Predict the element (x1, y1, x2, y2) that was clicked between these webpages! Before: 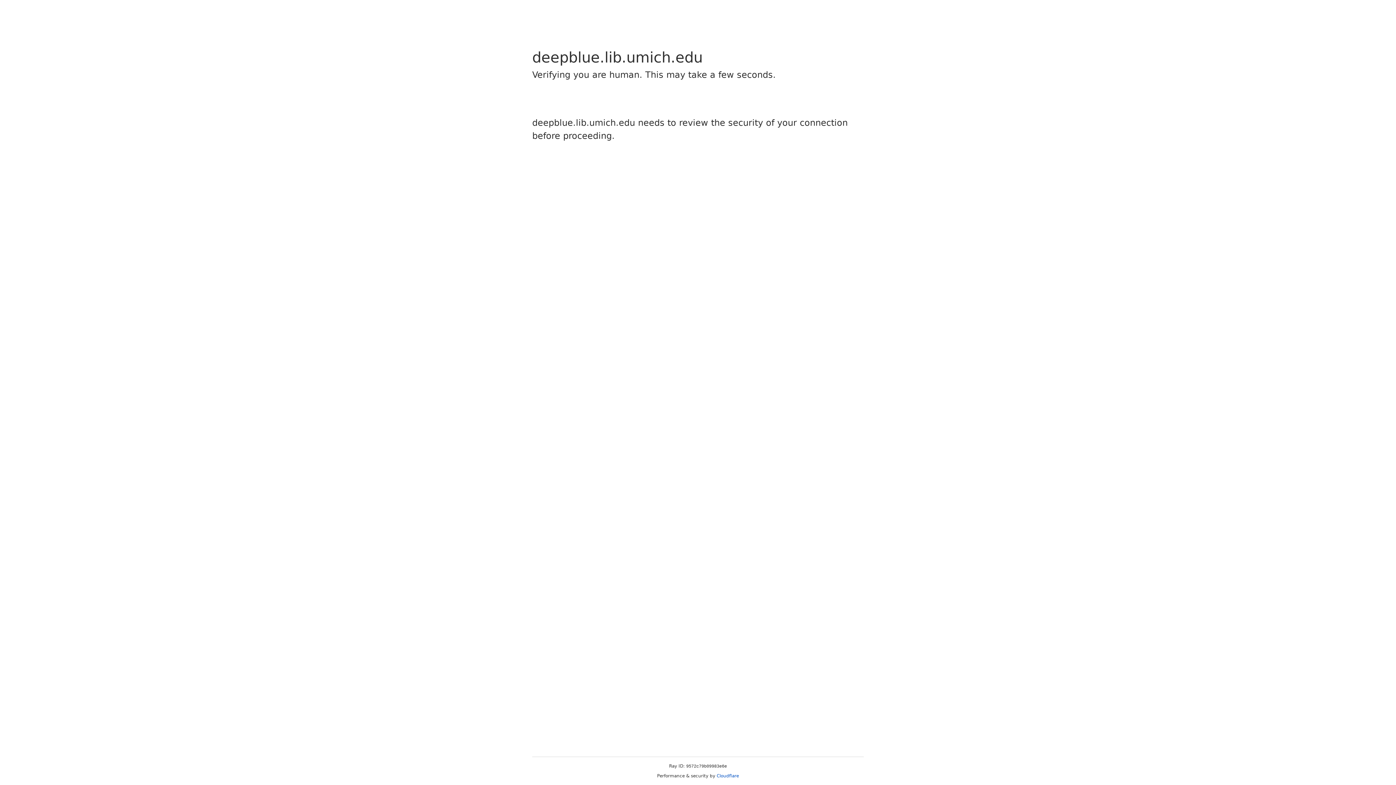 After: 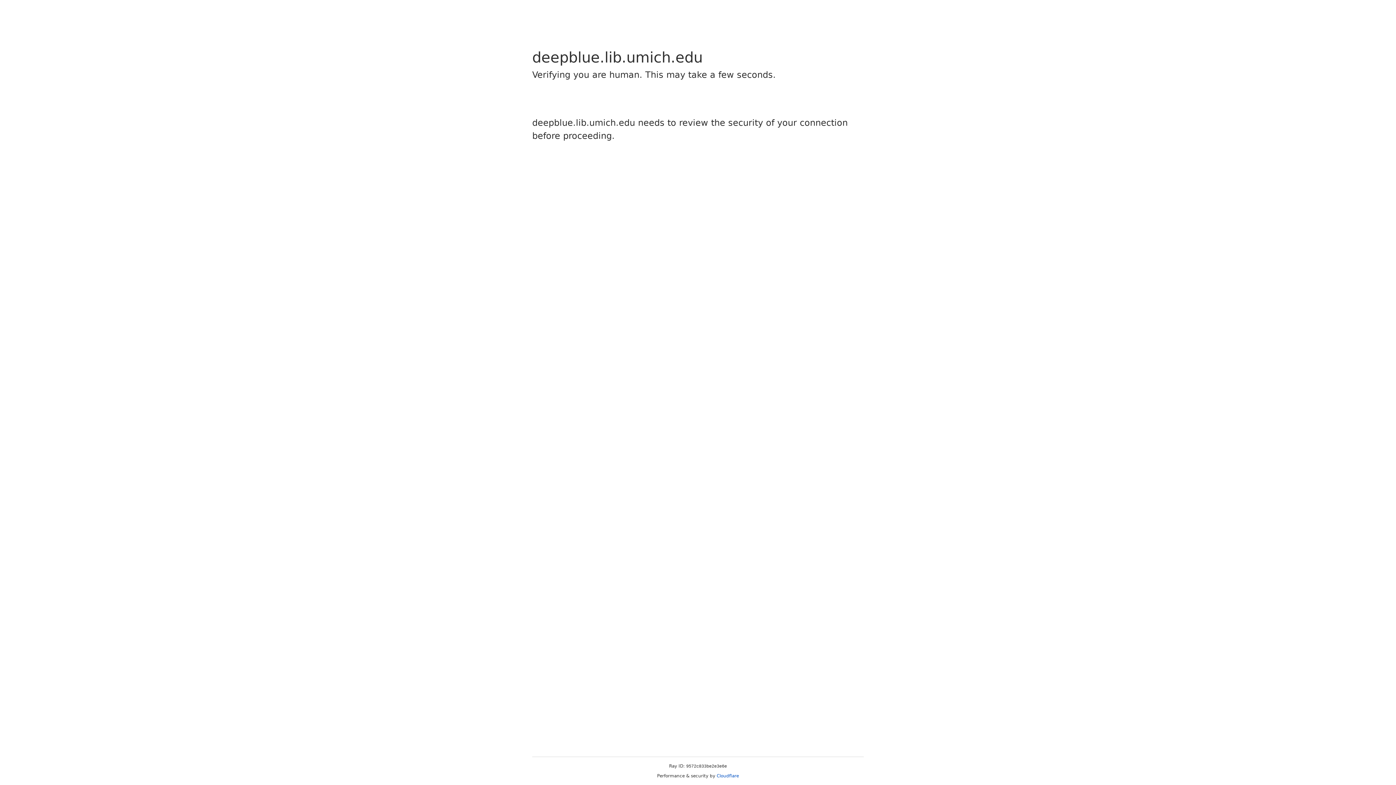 Action: bbox: (716, 773, 739, 778) label: Cloudflare